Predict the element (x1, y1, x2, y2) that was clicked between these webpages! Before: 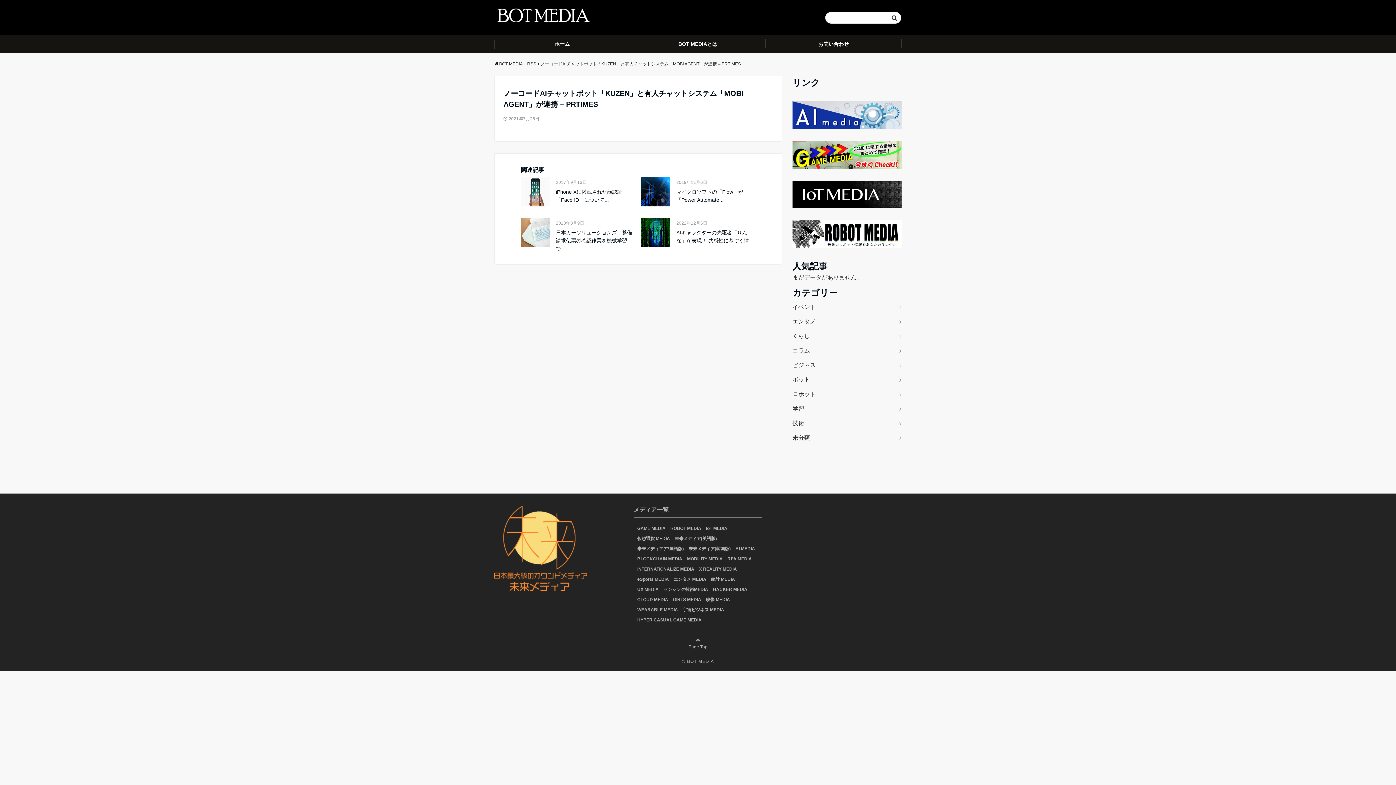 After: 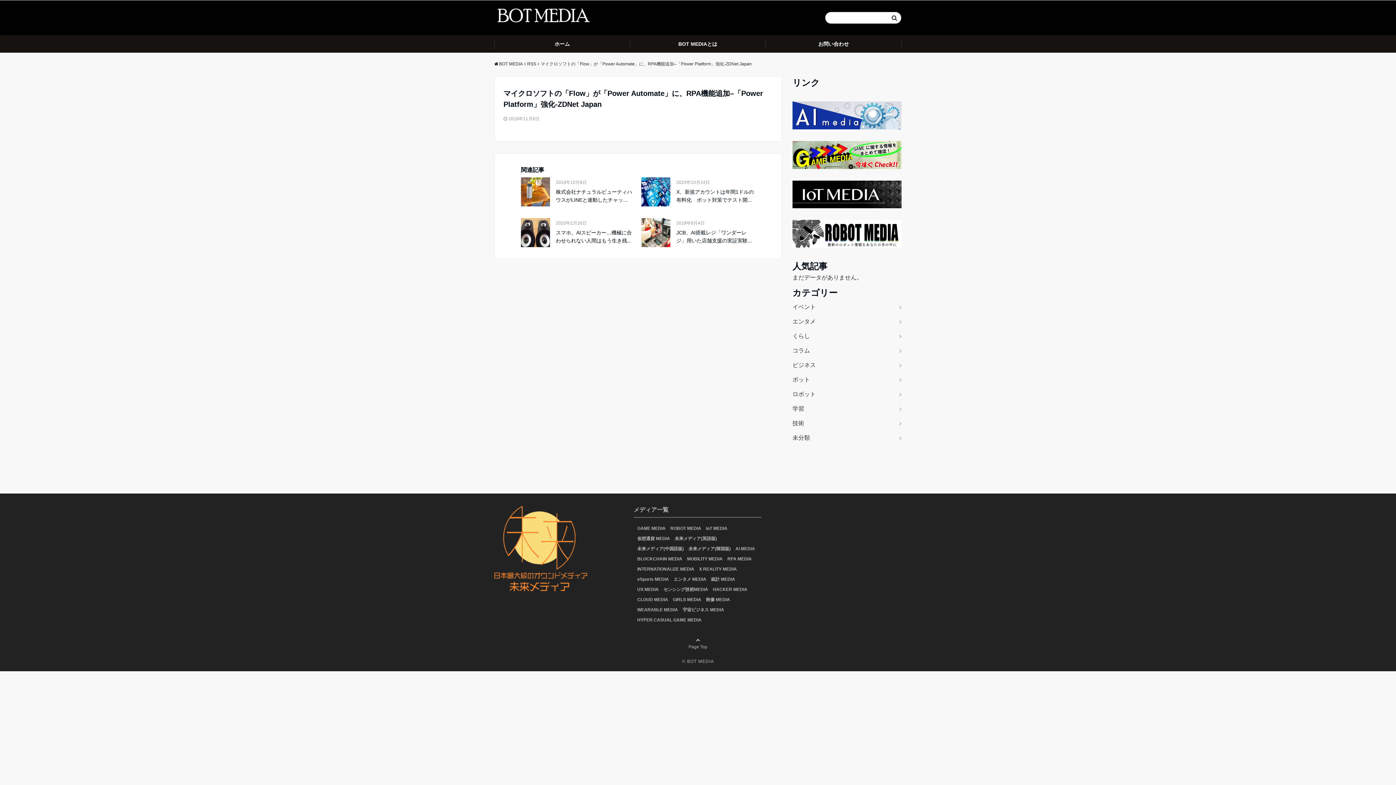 Action: bbox: (641, 177, 670, 206)